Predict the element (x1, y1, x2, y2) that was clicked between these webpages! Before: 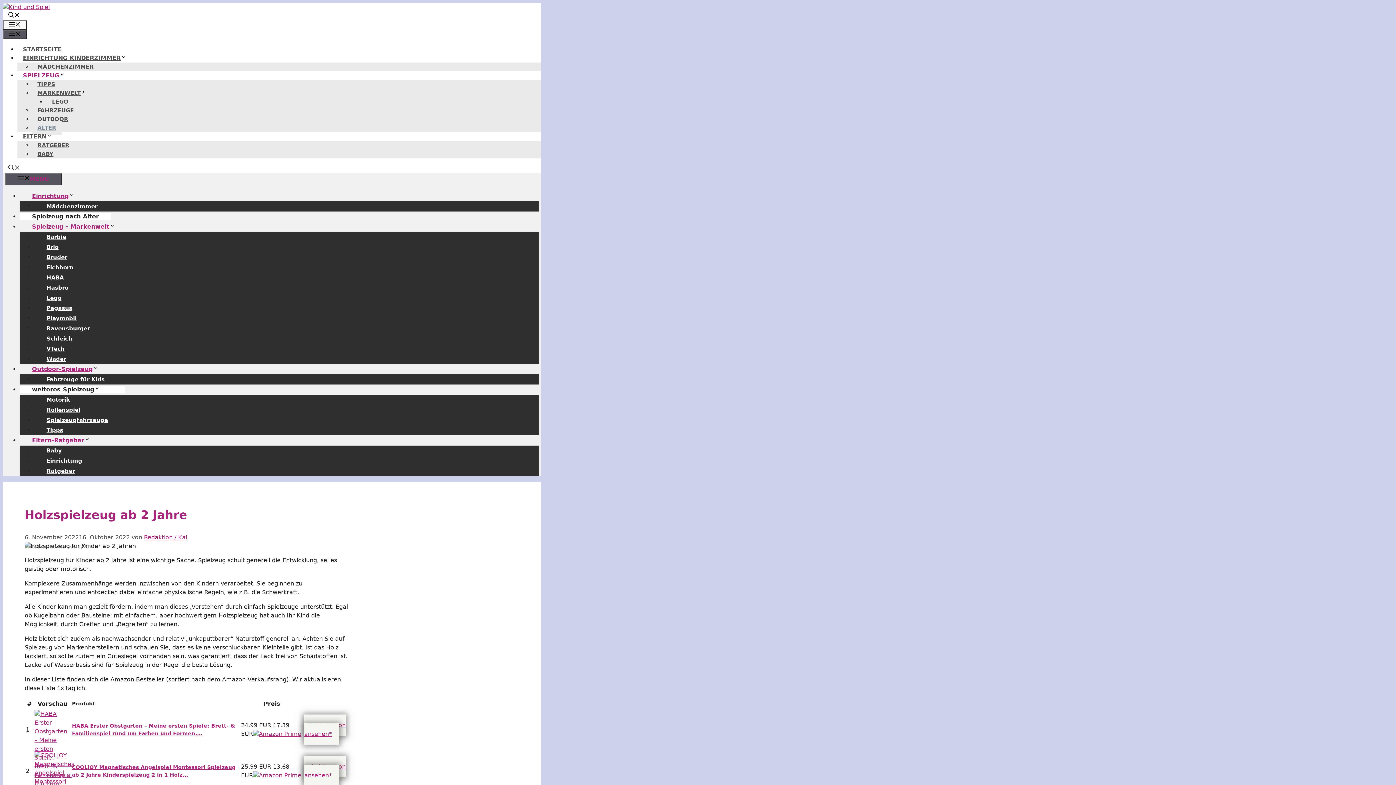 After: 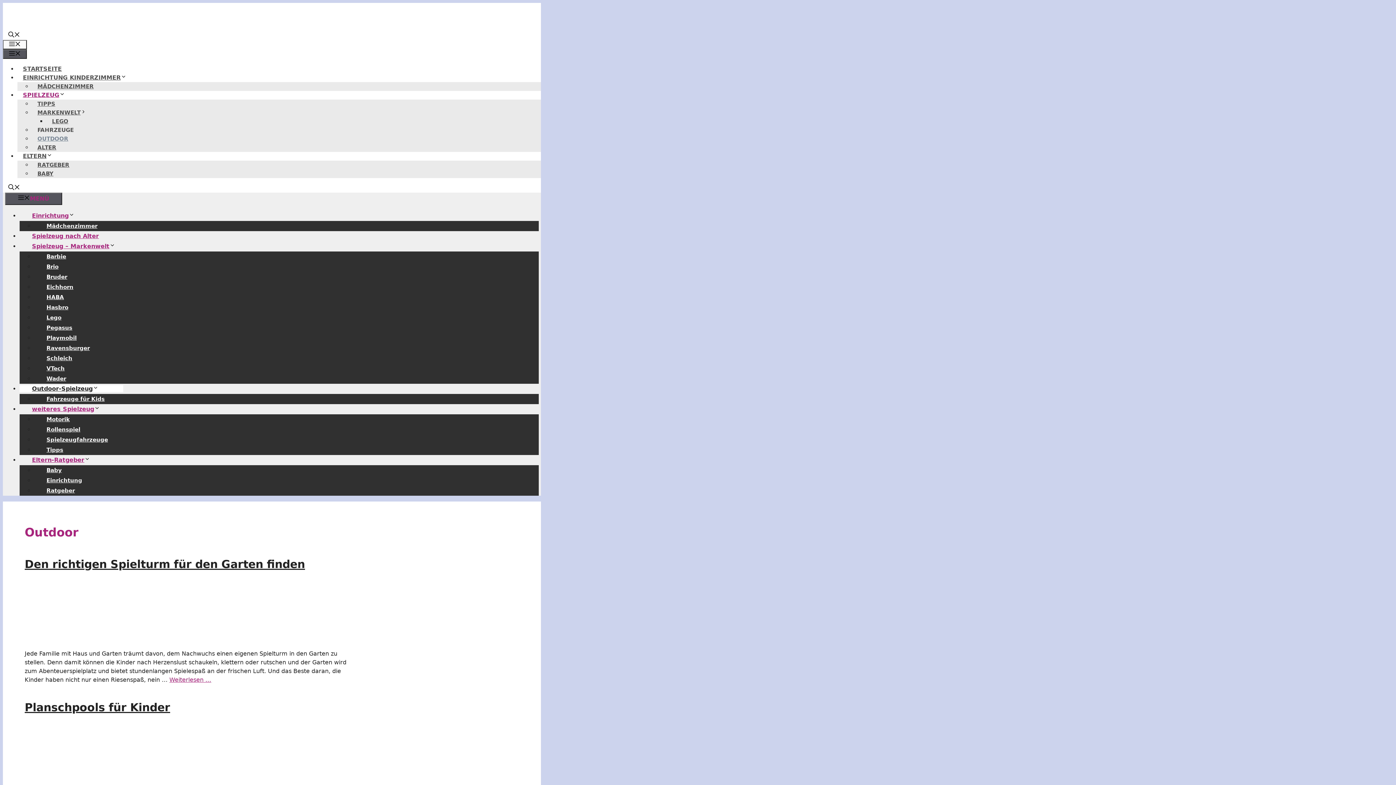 Action: bbox: (19, 365, 123, 372) label: Outdoor-Spielzeug